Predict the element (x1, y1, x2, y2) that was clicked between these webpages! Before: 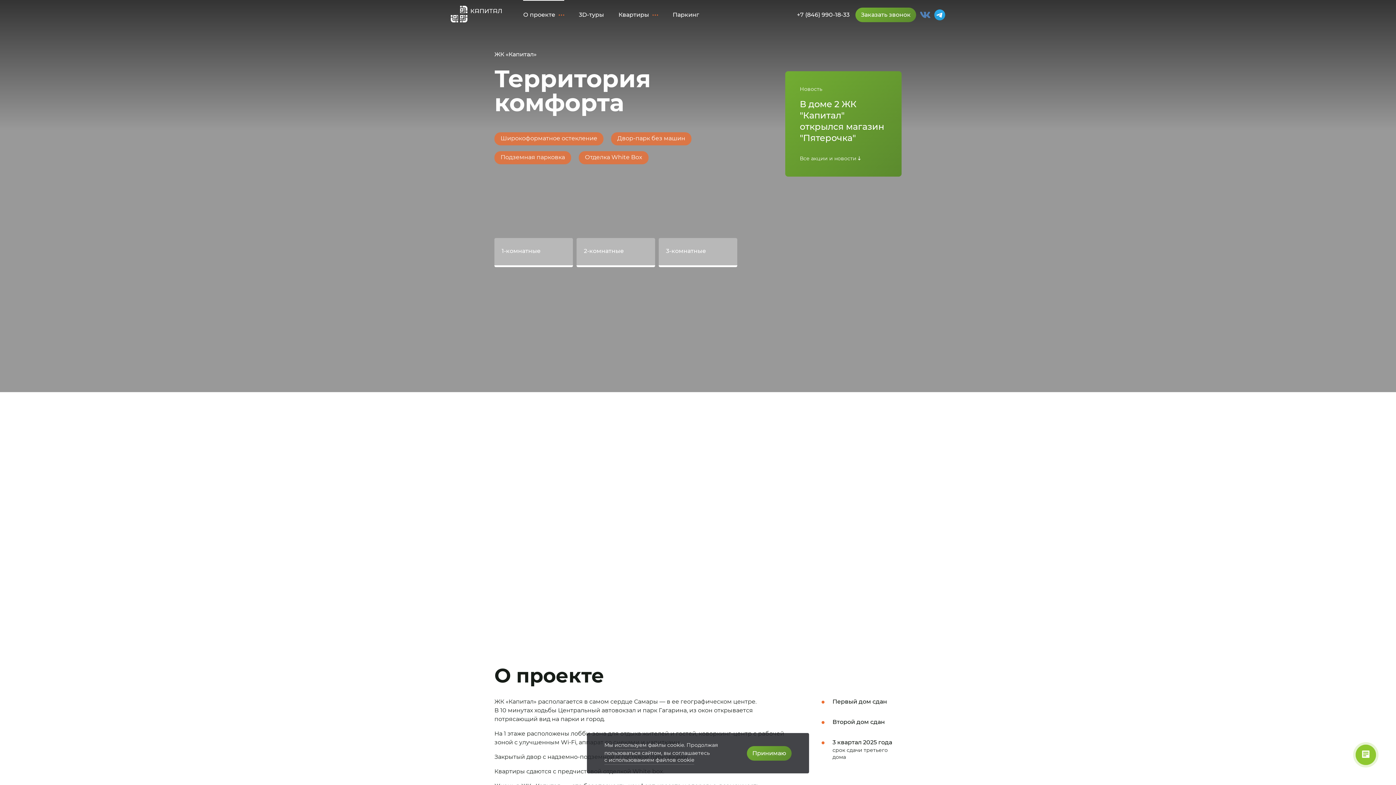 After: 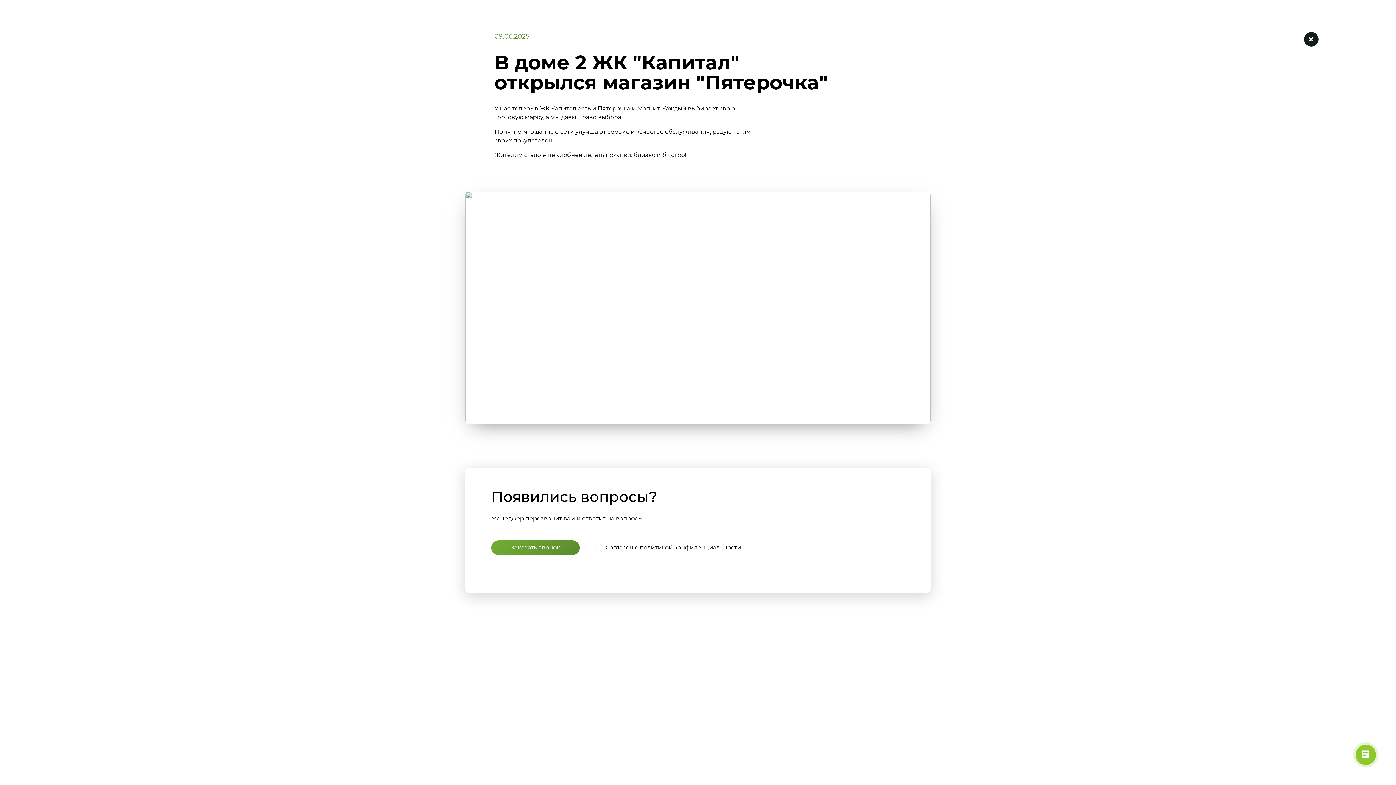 Action: bbox: (799, 98, 887, 146) label: В доме 2 ЖК "Капитал" открылся магазин "Пятерочка"